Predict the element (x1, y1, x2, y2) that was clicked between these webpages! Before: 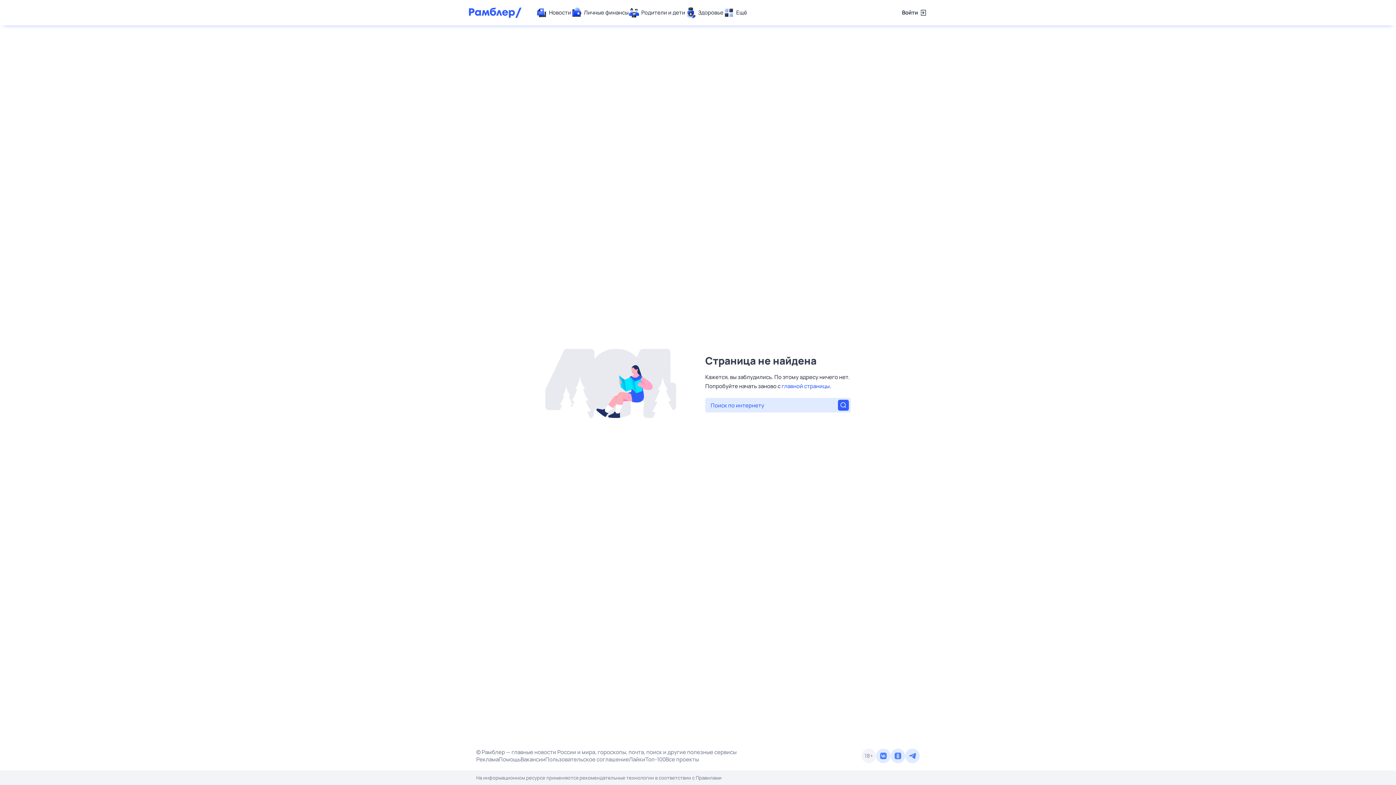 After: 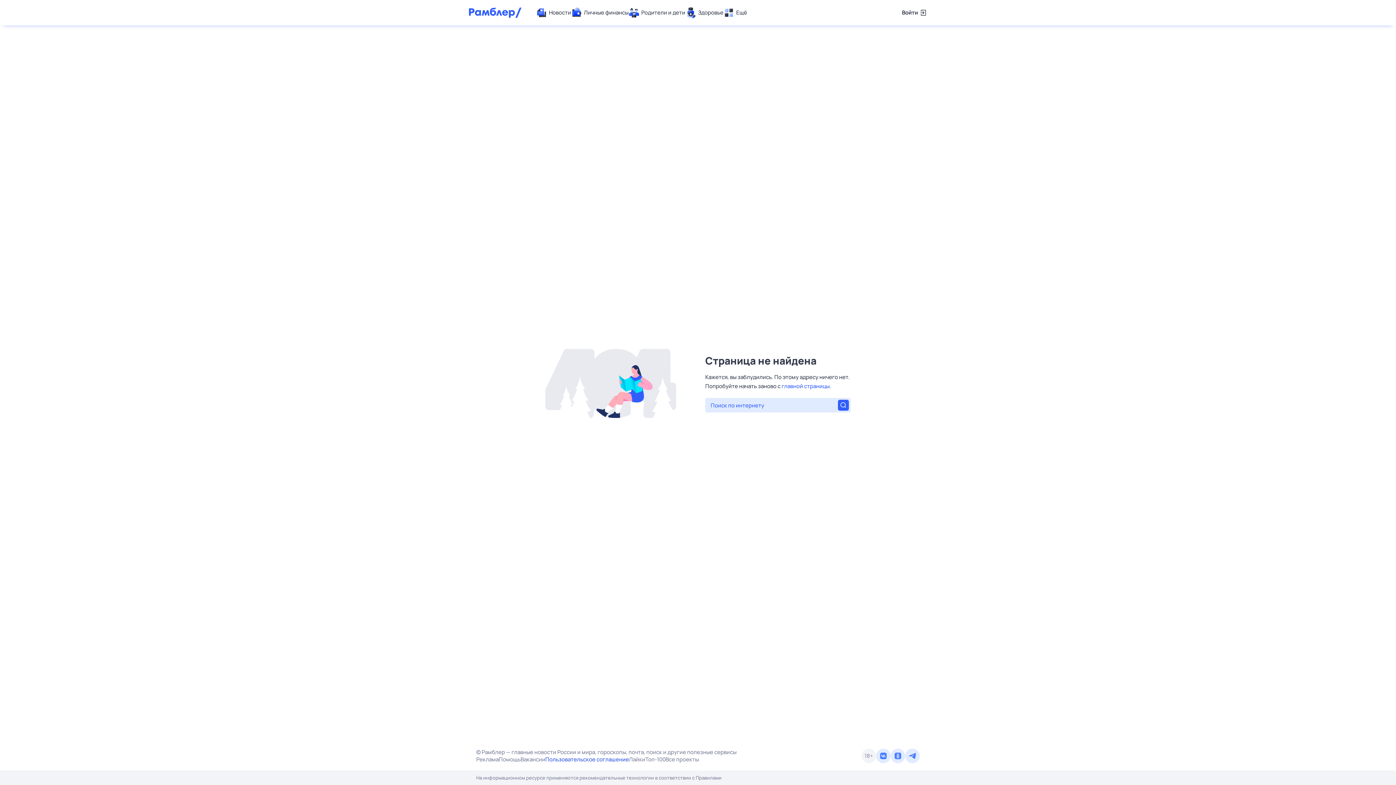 Action: label: Пользовательское соглашение bbox: (545, 756, 629, 763)